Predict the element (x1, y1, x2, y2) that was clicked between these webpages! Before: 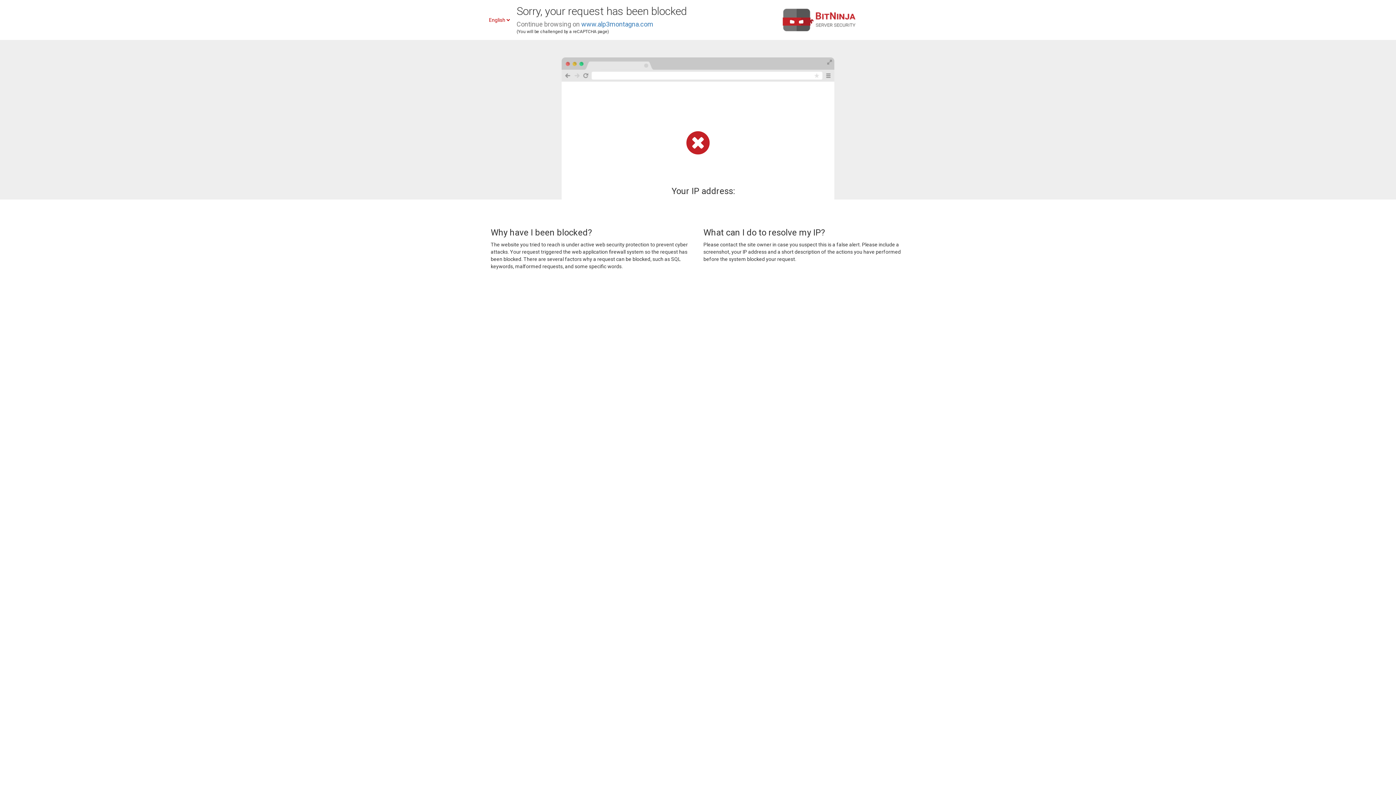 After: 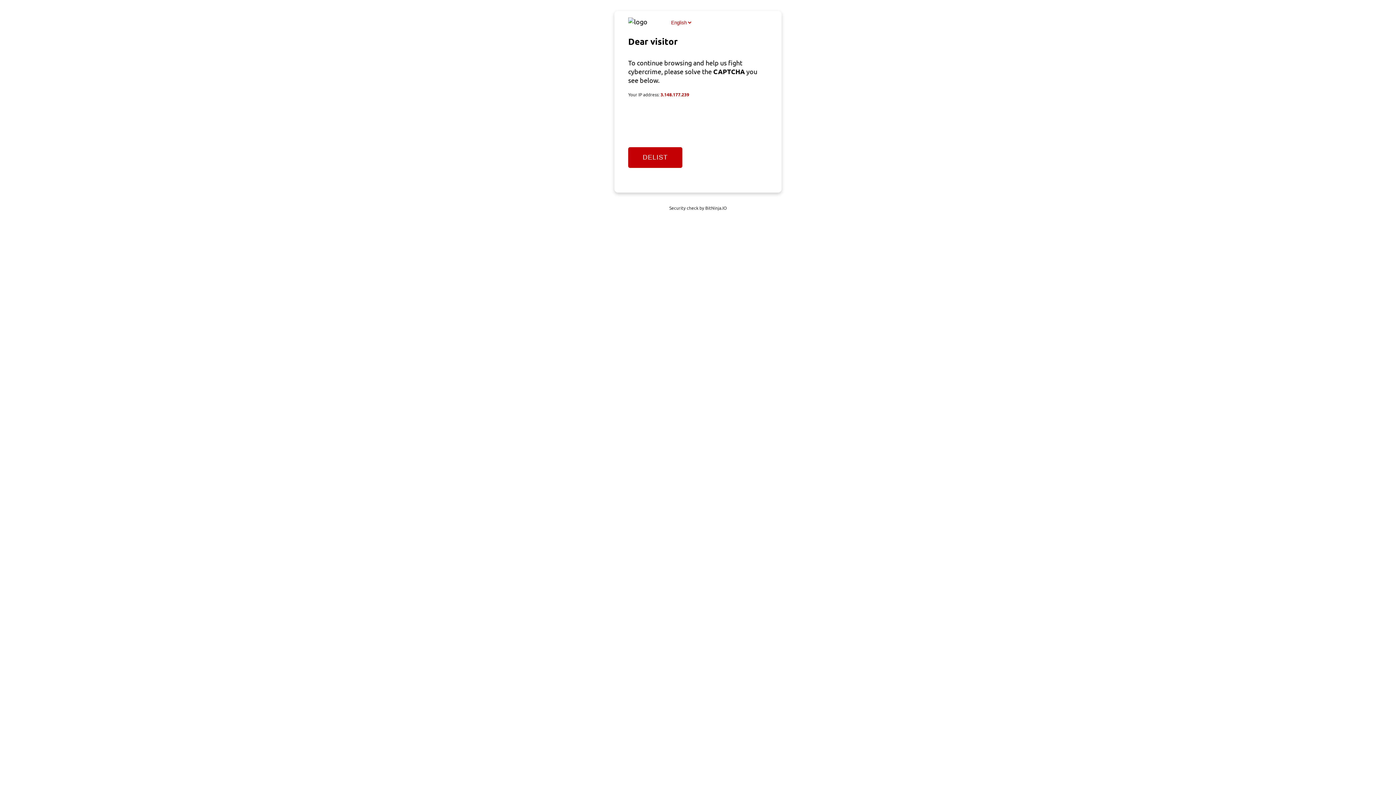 Action: label: www.alp3montagna.com bbox: (581, 20, 653, 28)